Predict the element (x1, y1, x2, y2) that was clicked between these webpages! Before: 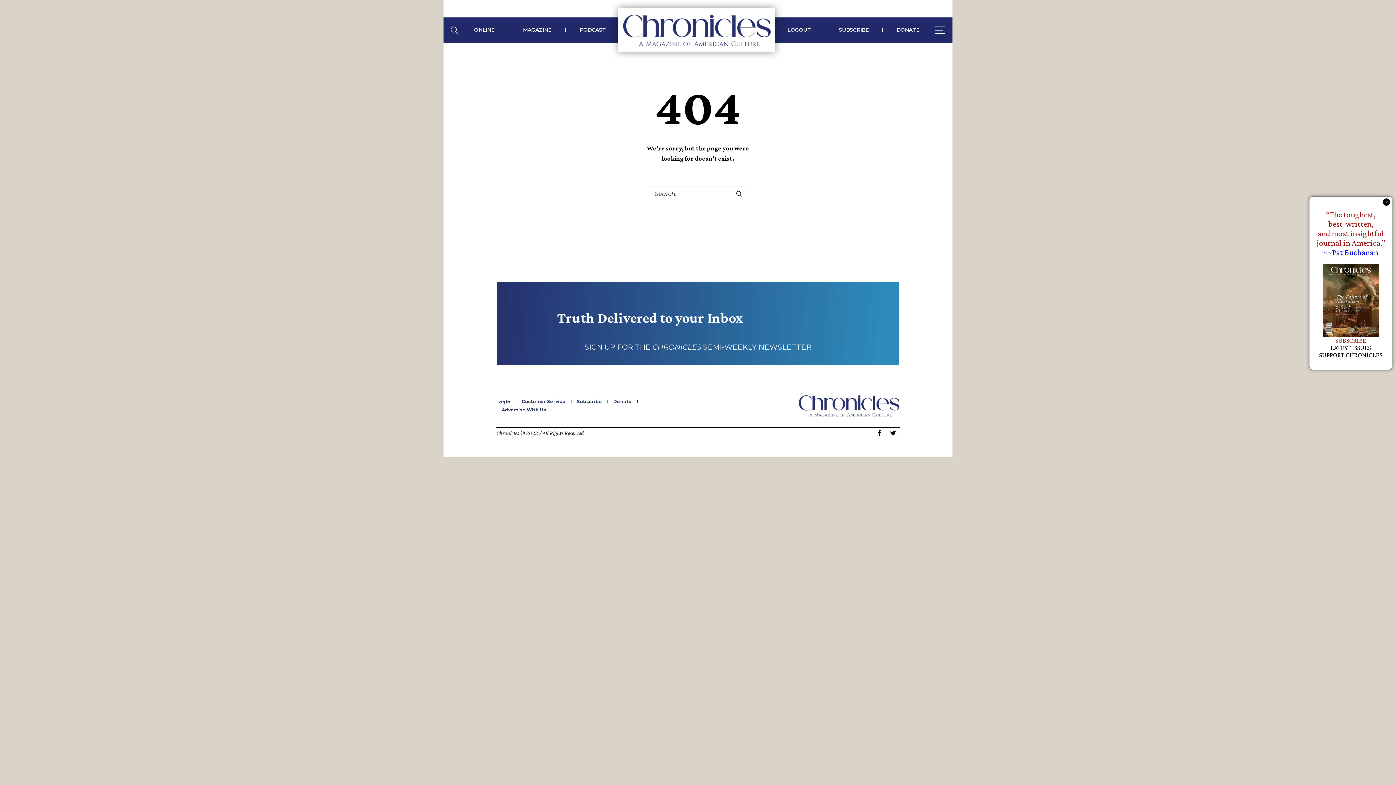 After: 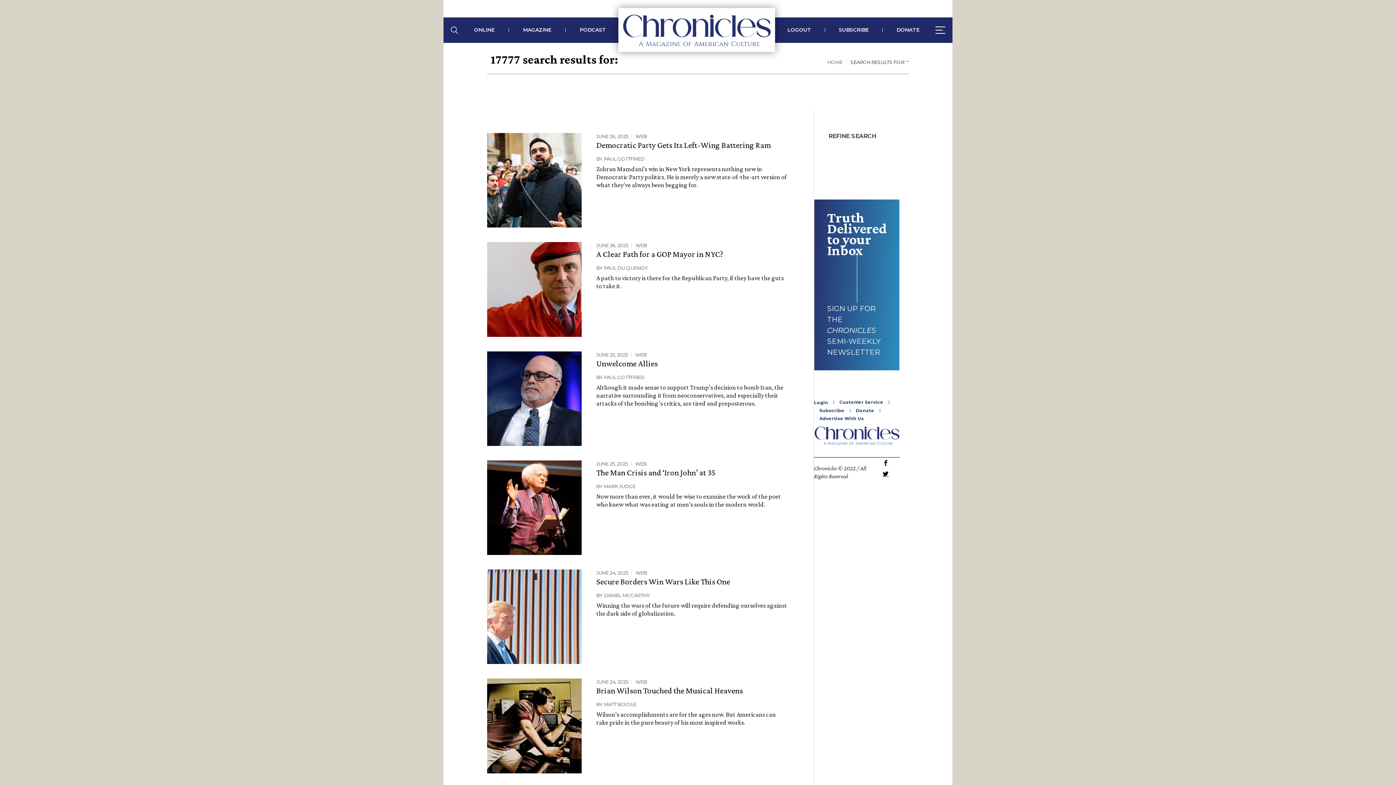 Action: bbox: (731, 186, 747, 201)